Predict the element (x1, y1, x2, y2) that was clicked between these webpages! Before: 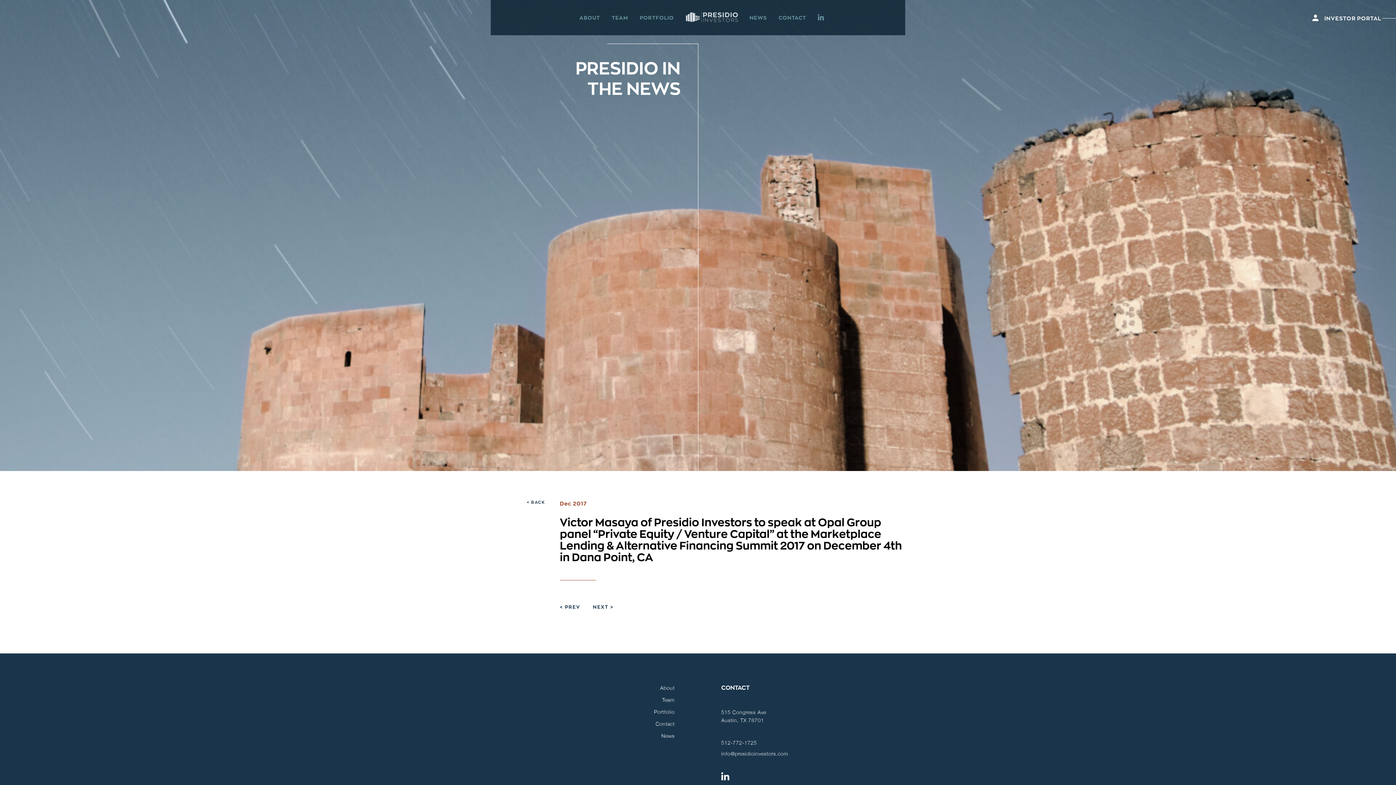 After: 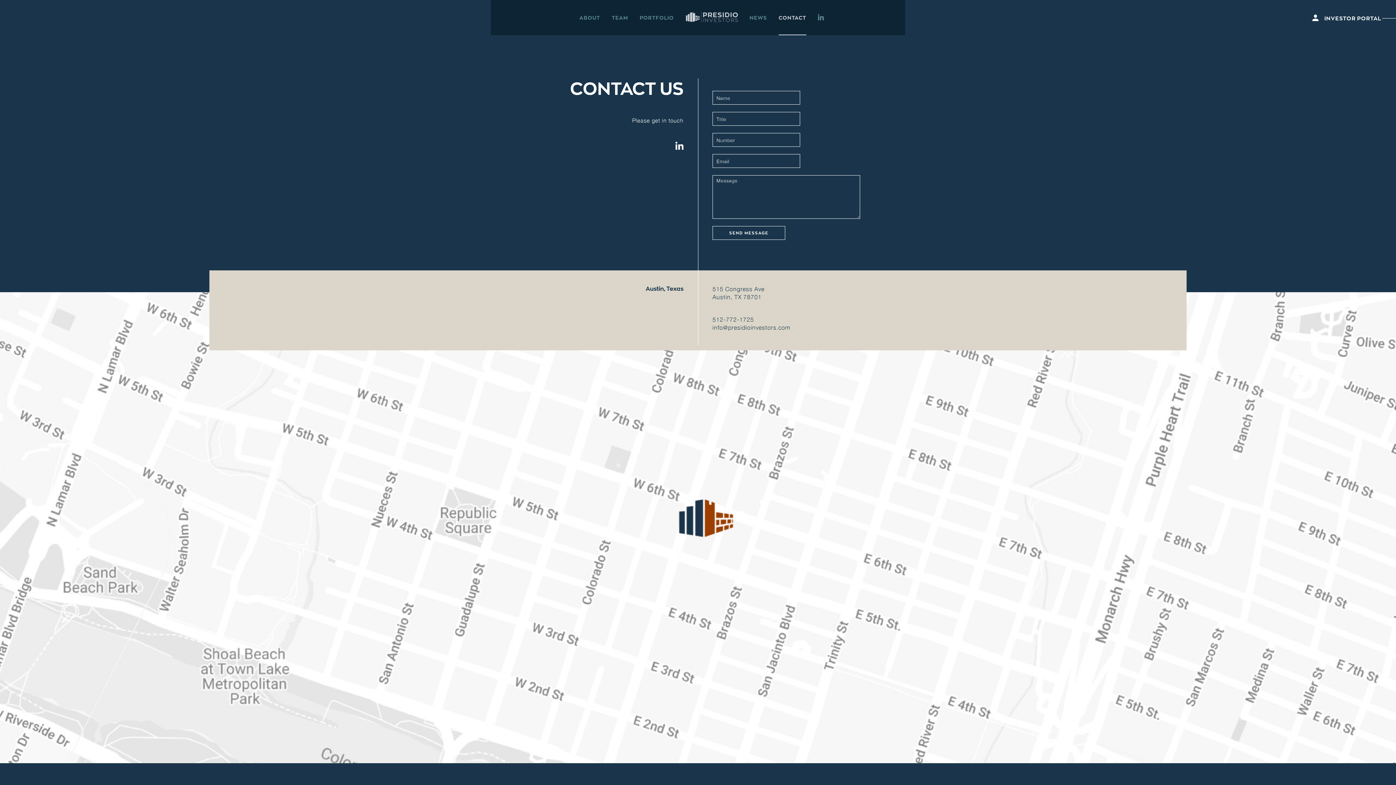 Action: label: Contact bbox: (655, 721, 674, 727)